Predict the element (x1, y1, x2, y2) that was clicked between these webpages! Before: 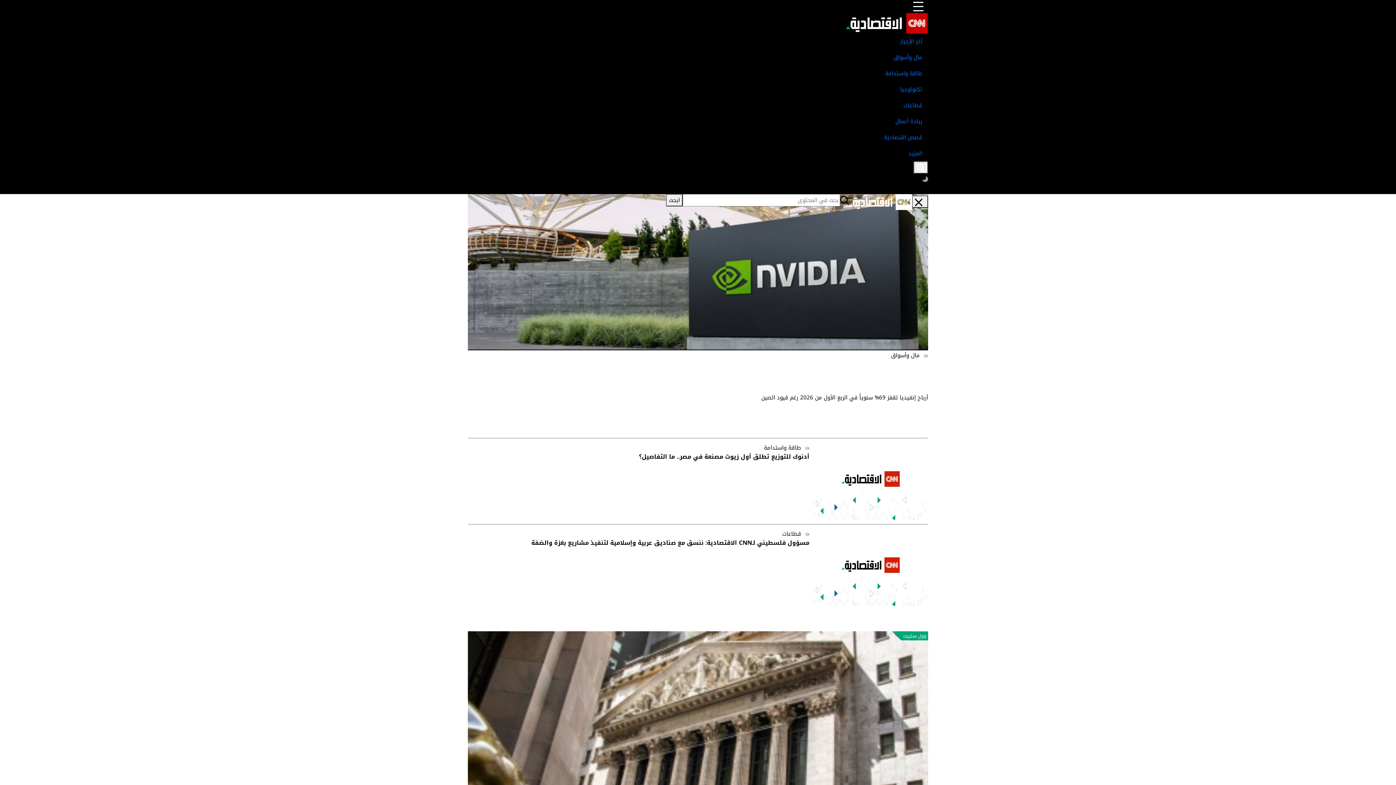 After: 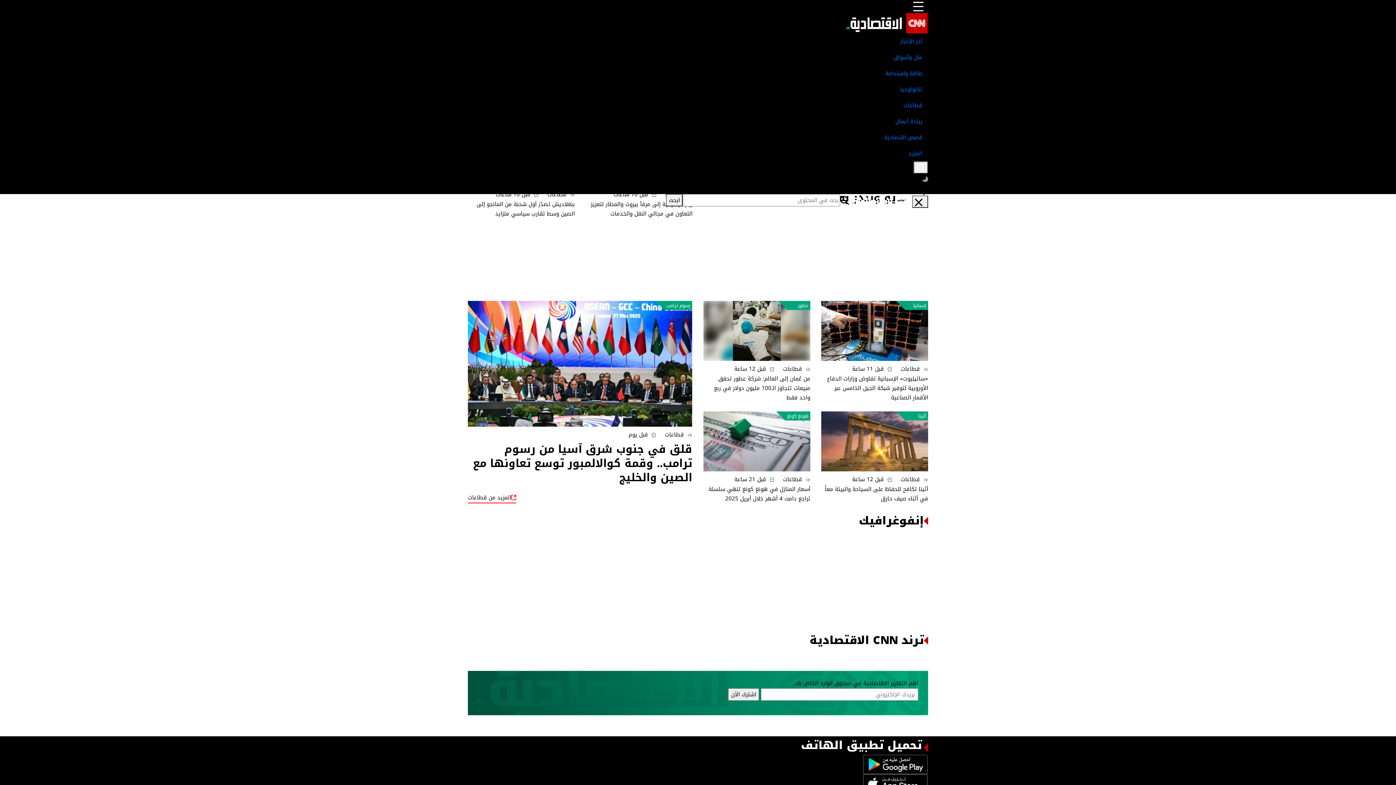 Action: label: قطاعات bbox: (468, 97, 928, 113)